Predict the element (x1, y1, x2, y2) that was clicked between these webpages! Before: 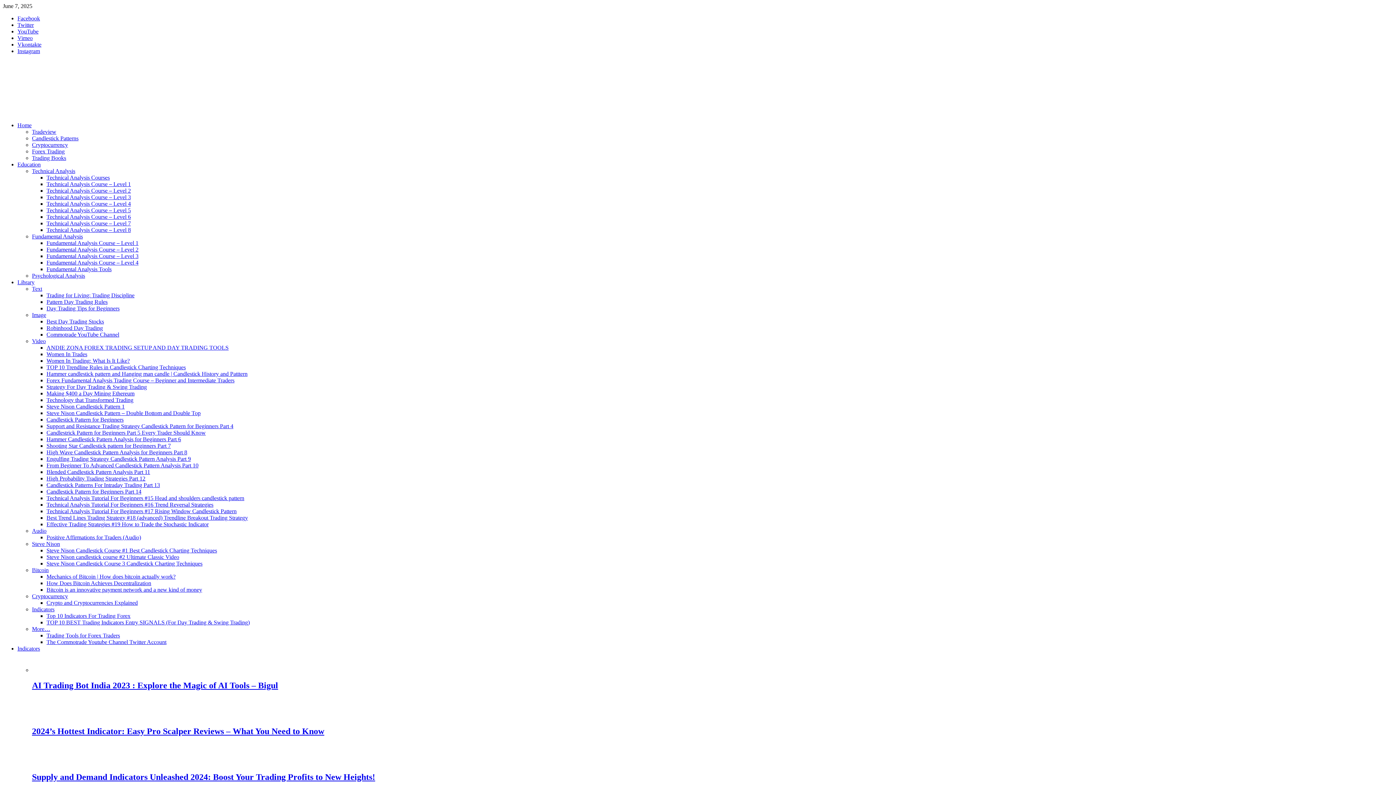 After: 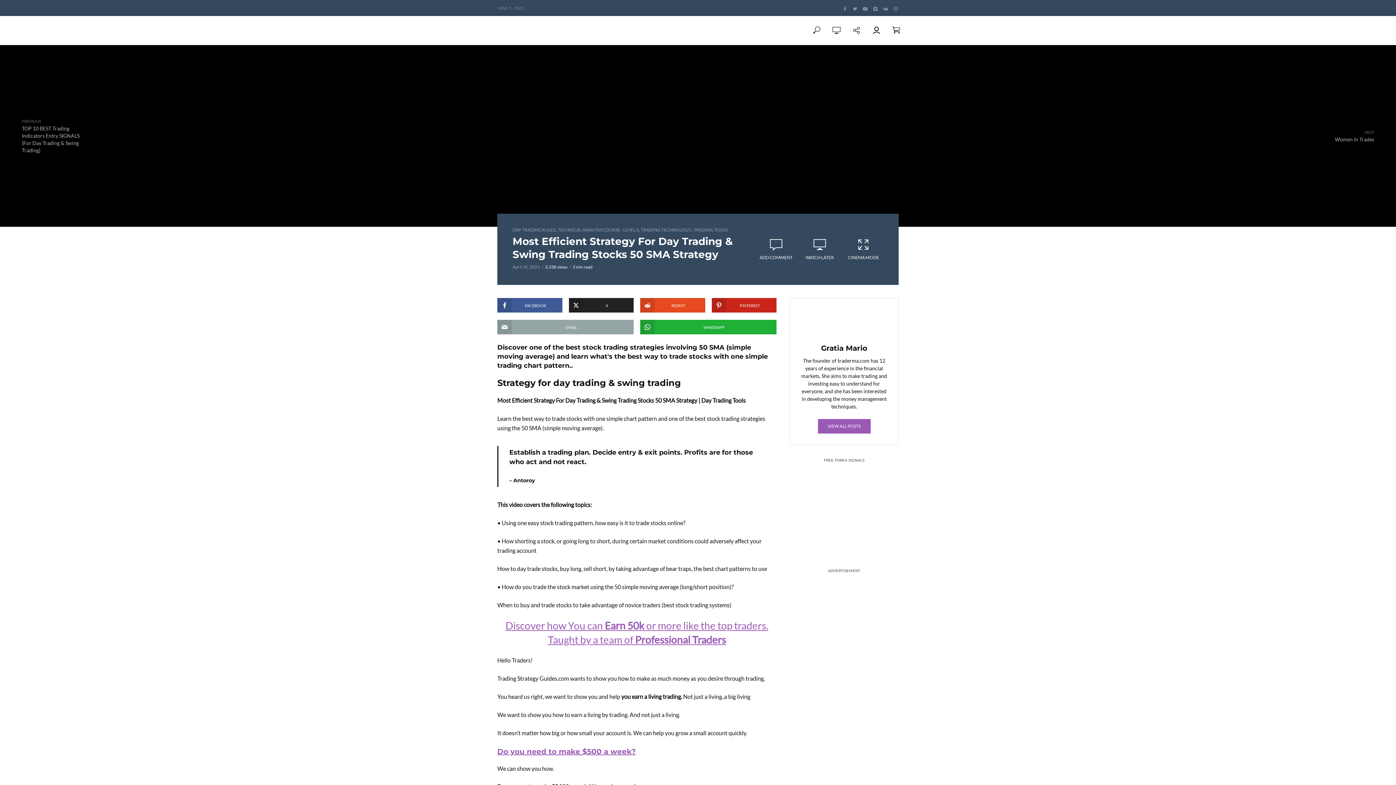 Action: bbox: (46, 384, 146, 390) label: Strategy For Day Trading & Swing Trading